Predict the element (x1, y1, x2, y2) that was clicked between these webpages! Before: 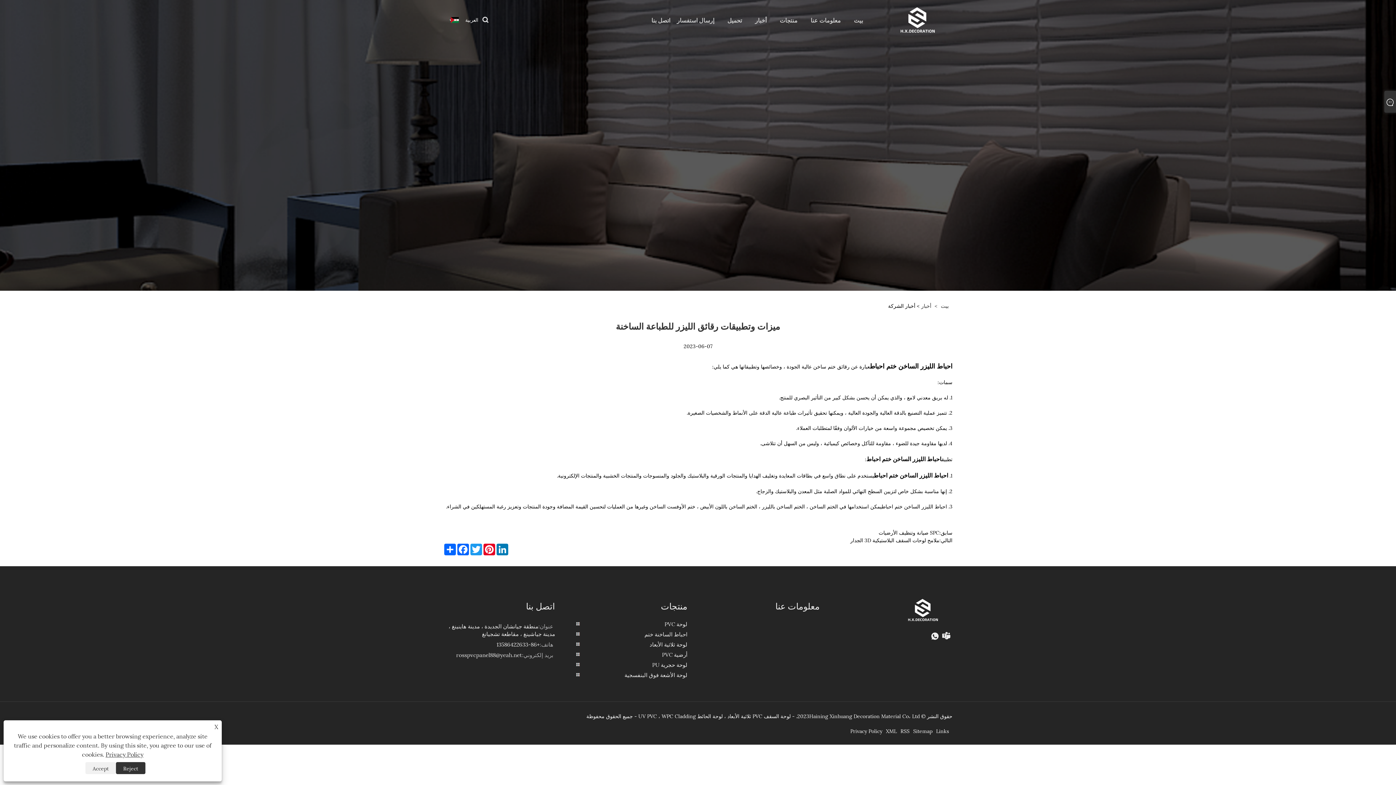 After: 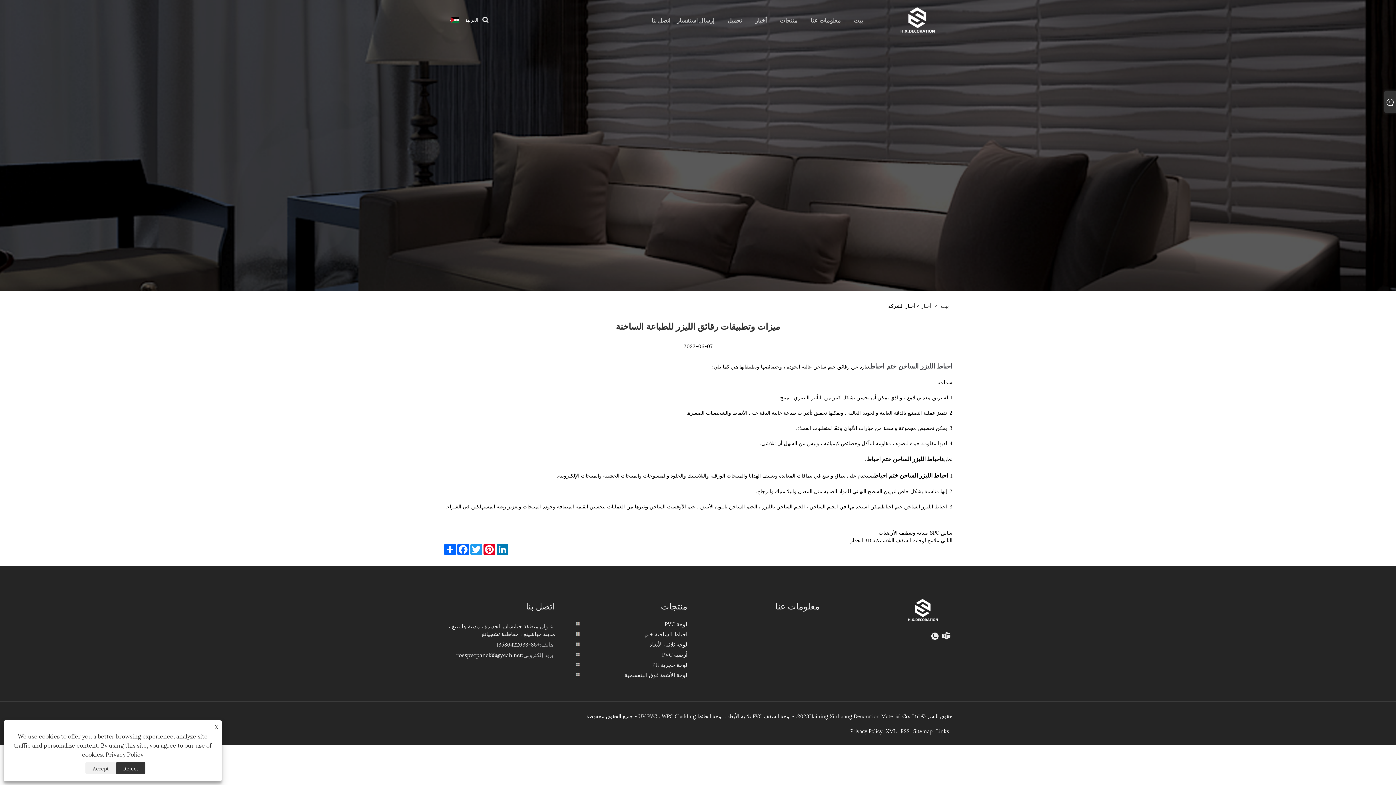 Action: label: احباط الليزر الساخن ختم احباط bbox: (870, 362, 952, 370)